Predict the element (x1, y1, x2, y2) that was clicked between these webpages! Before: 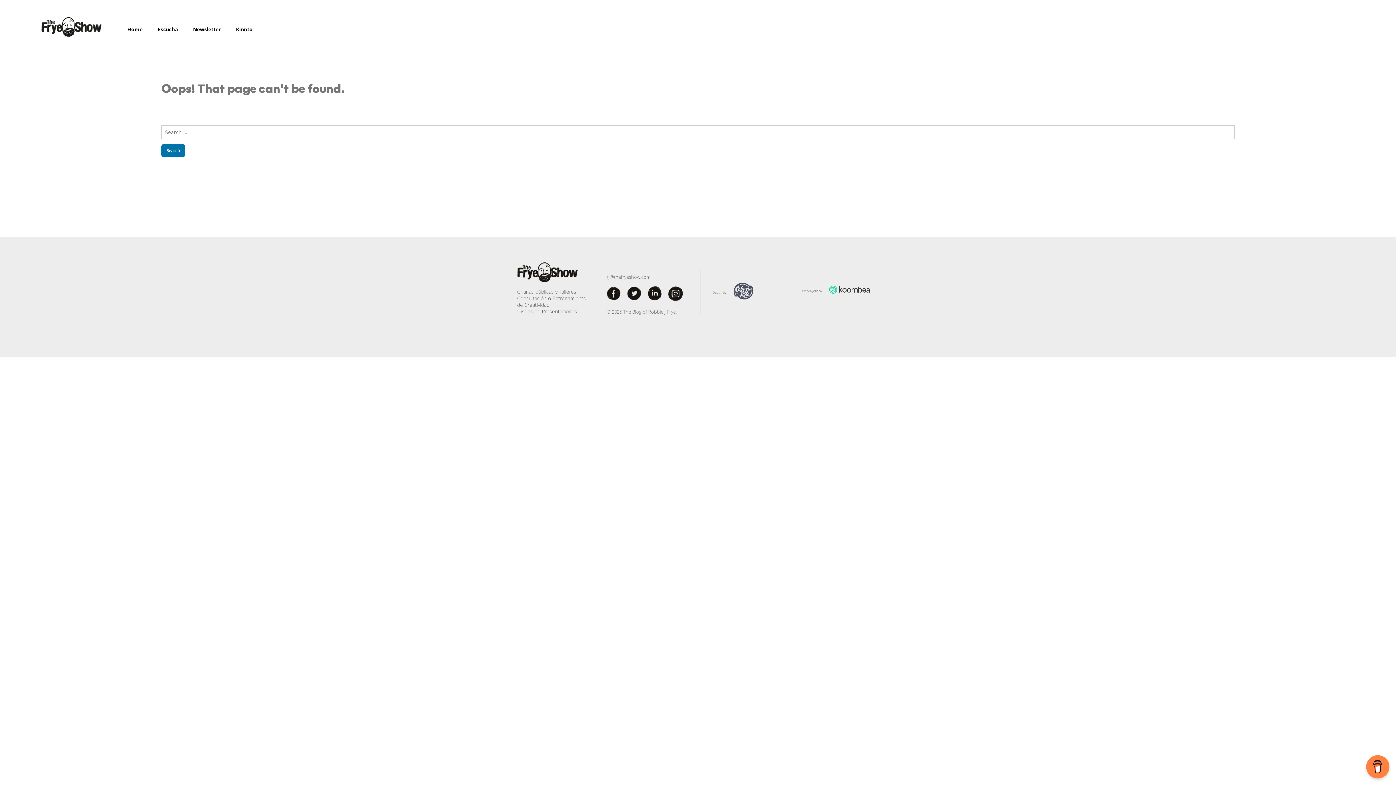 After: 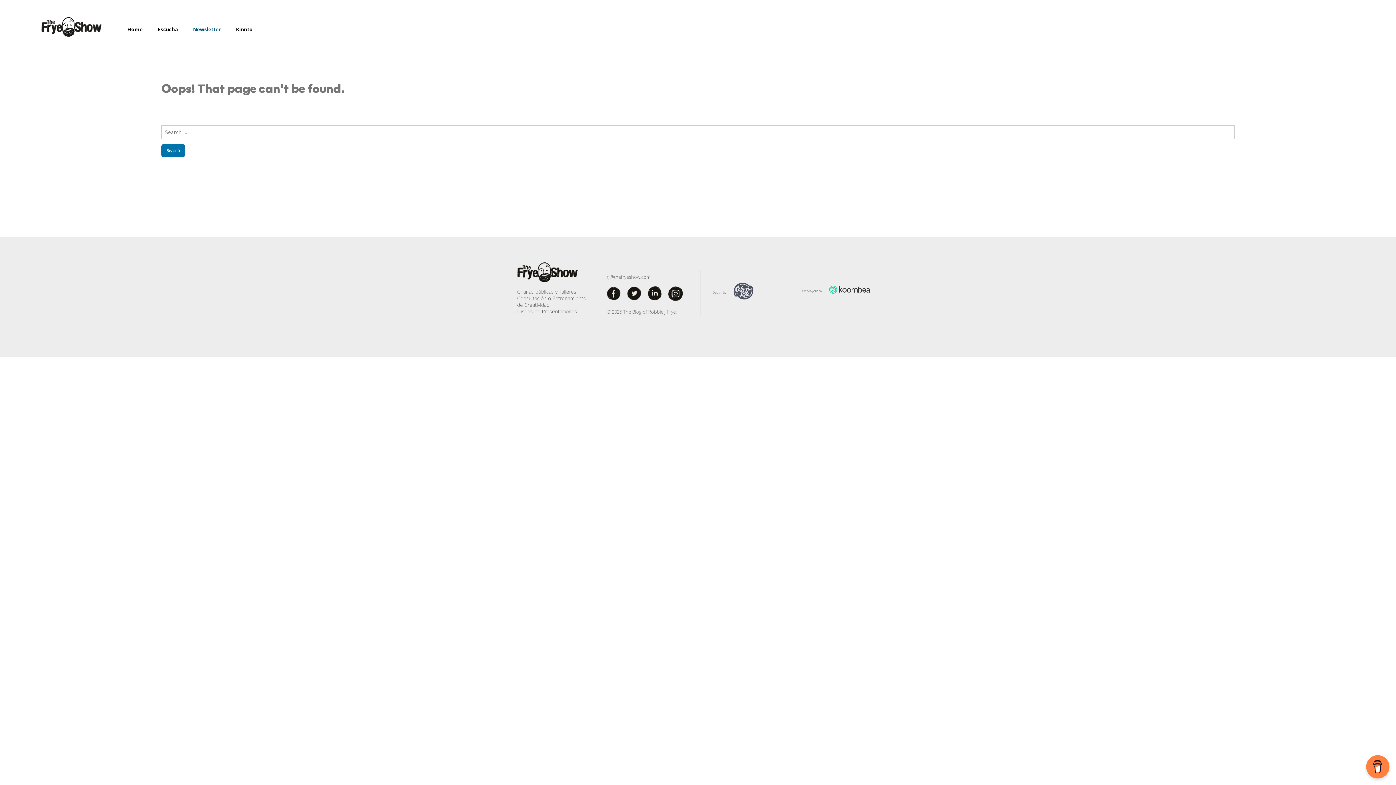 Action: label: Newsletter bbox: (193, 25, 220, 32)